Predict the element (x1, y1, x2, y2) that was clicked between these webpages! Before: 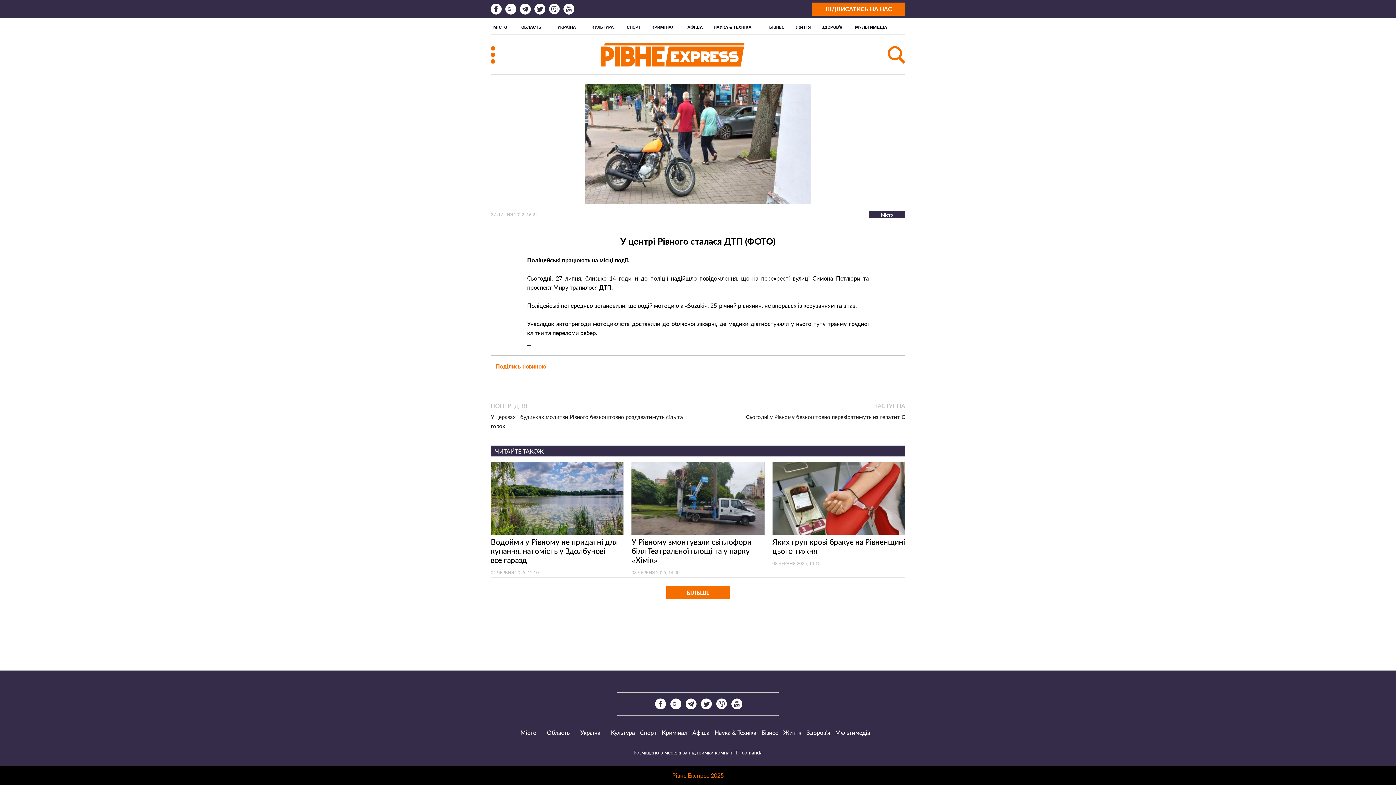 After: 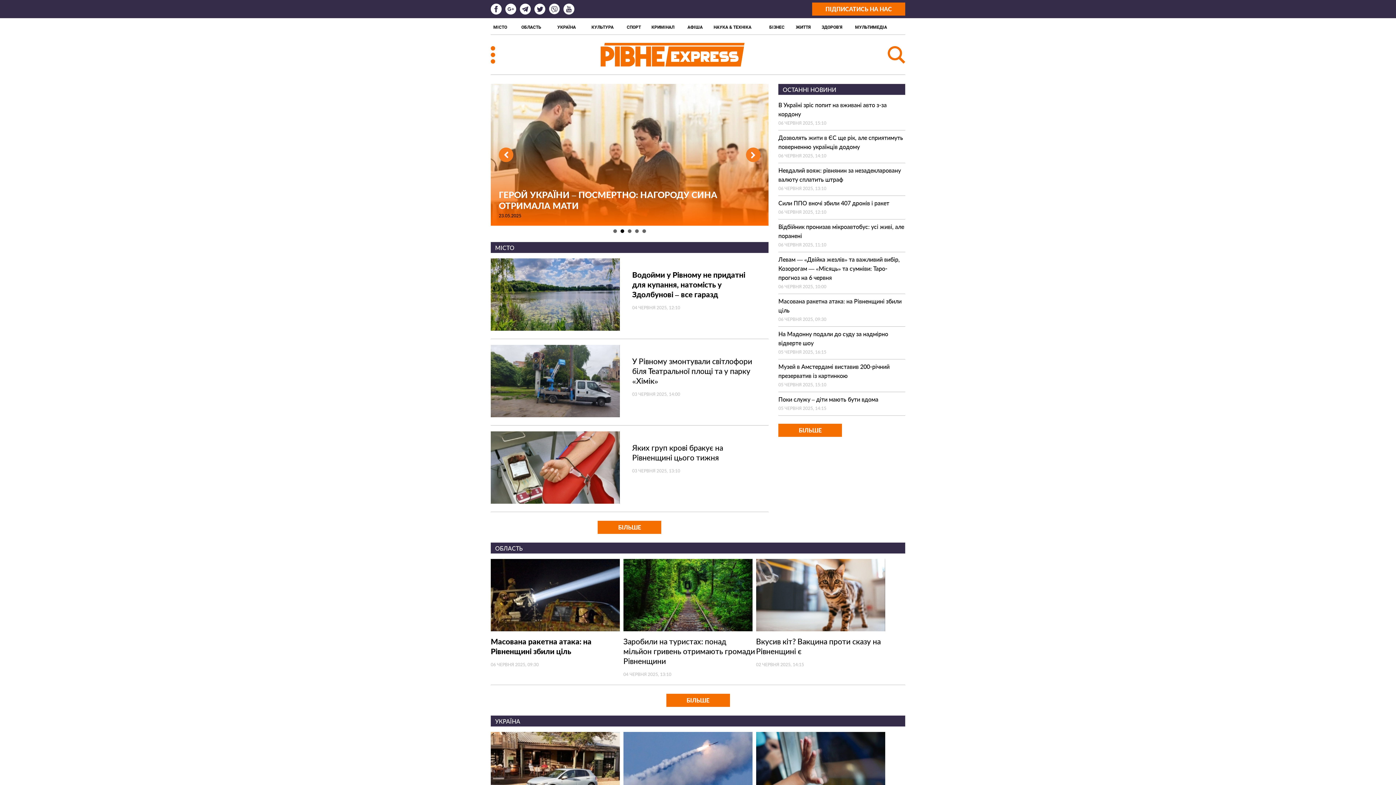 Action: bbox: (600, 42, 782, 66)